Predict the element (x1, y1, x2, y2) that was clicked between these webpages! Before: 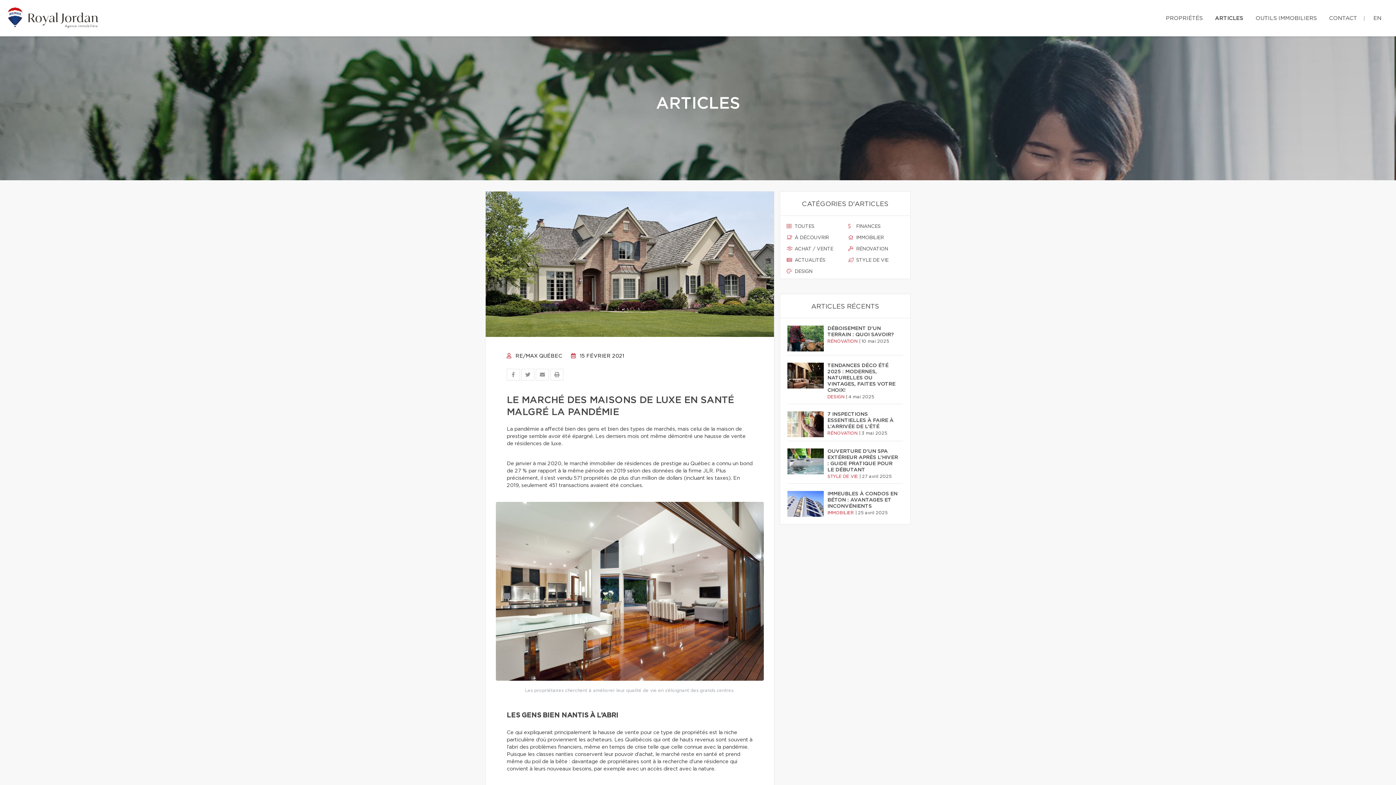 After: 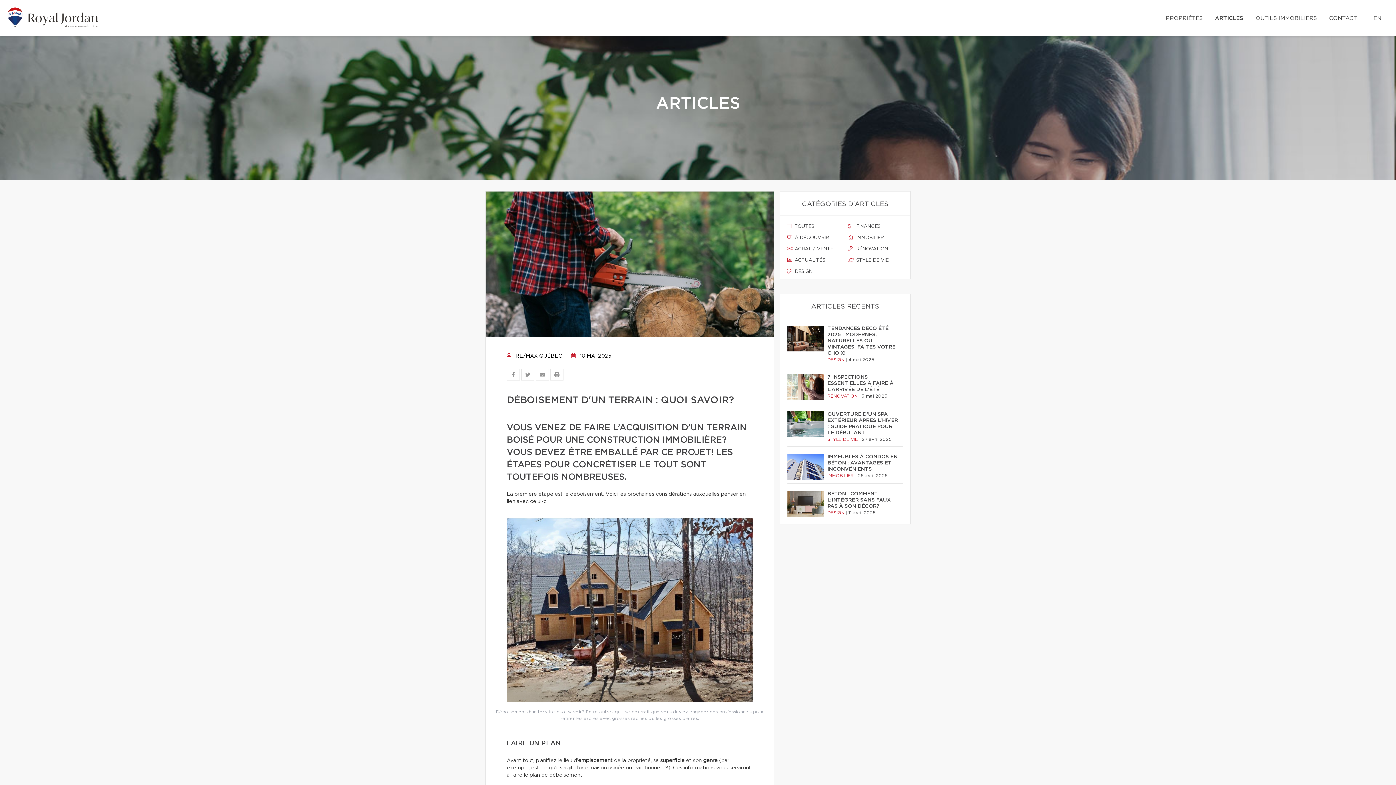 Action: label: DÉBOISEMENT D'UN TERRAIN : QUOI SAVOIR? bbox: (827, 325, 899, 338)